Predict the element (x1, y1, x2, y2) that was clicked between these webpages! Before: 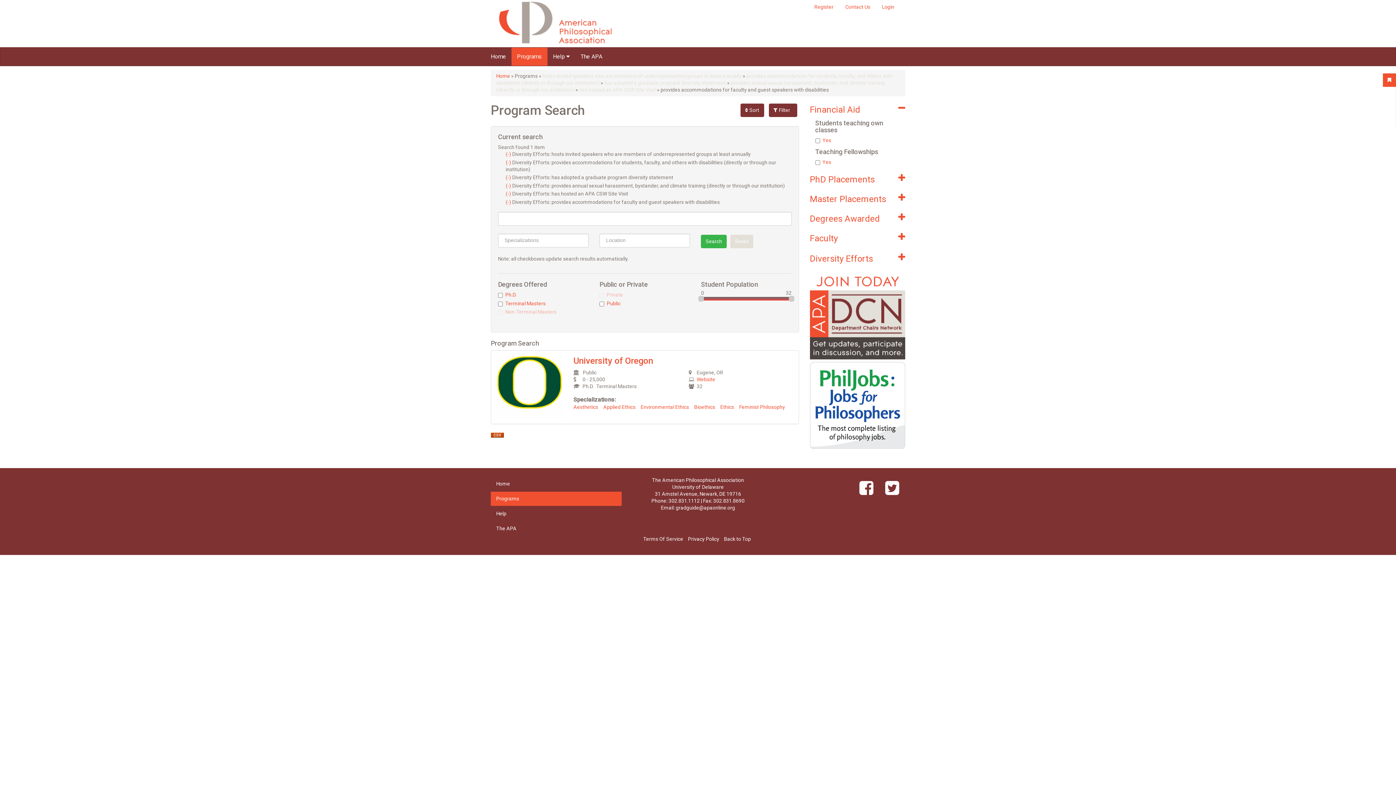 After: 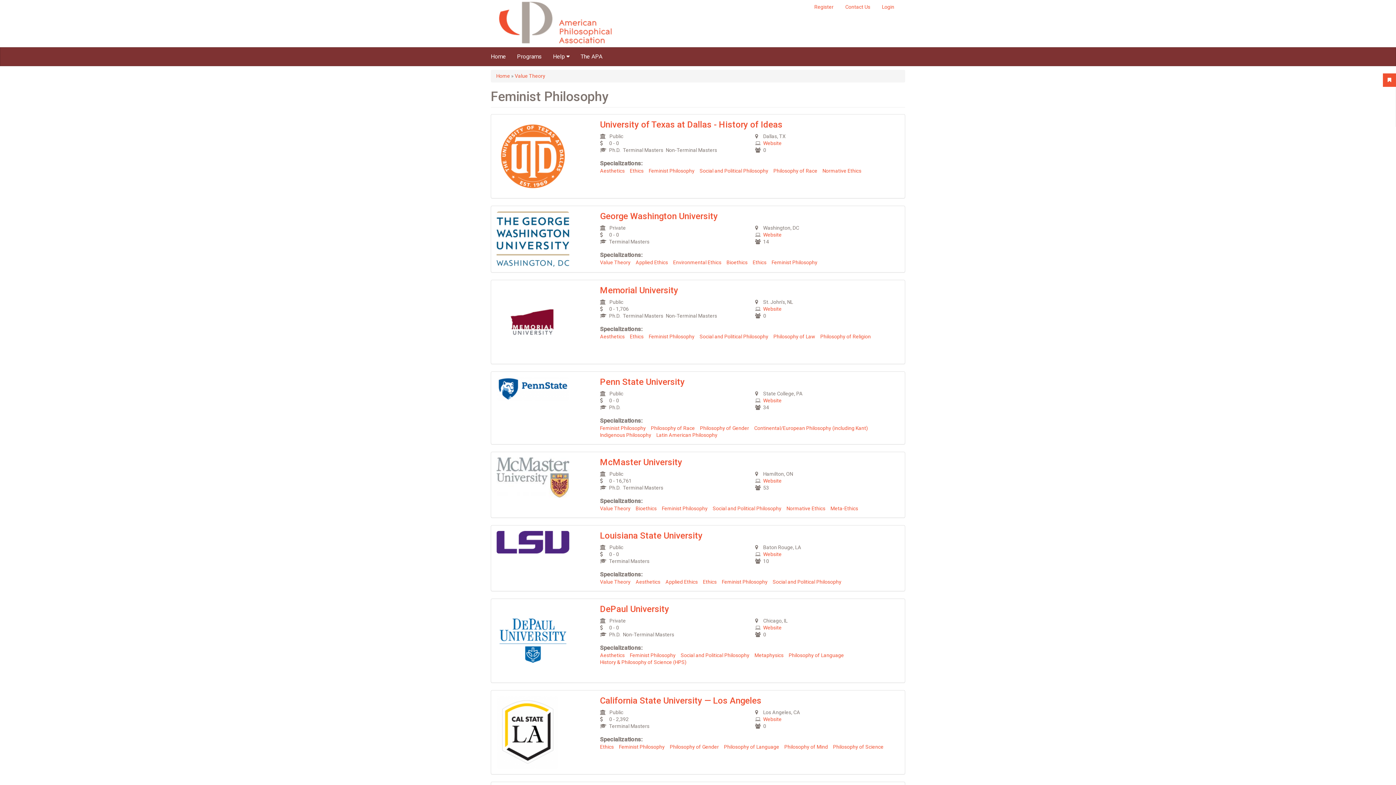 Action: bbox: (739, 404, 785, 410) label: Feminist Philosophy